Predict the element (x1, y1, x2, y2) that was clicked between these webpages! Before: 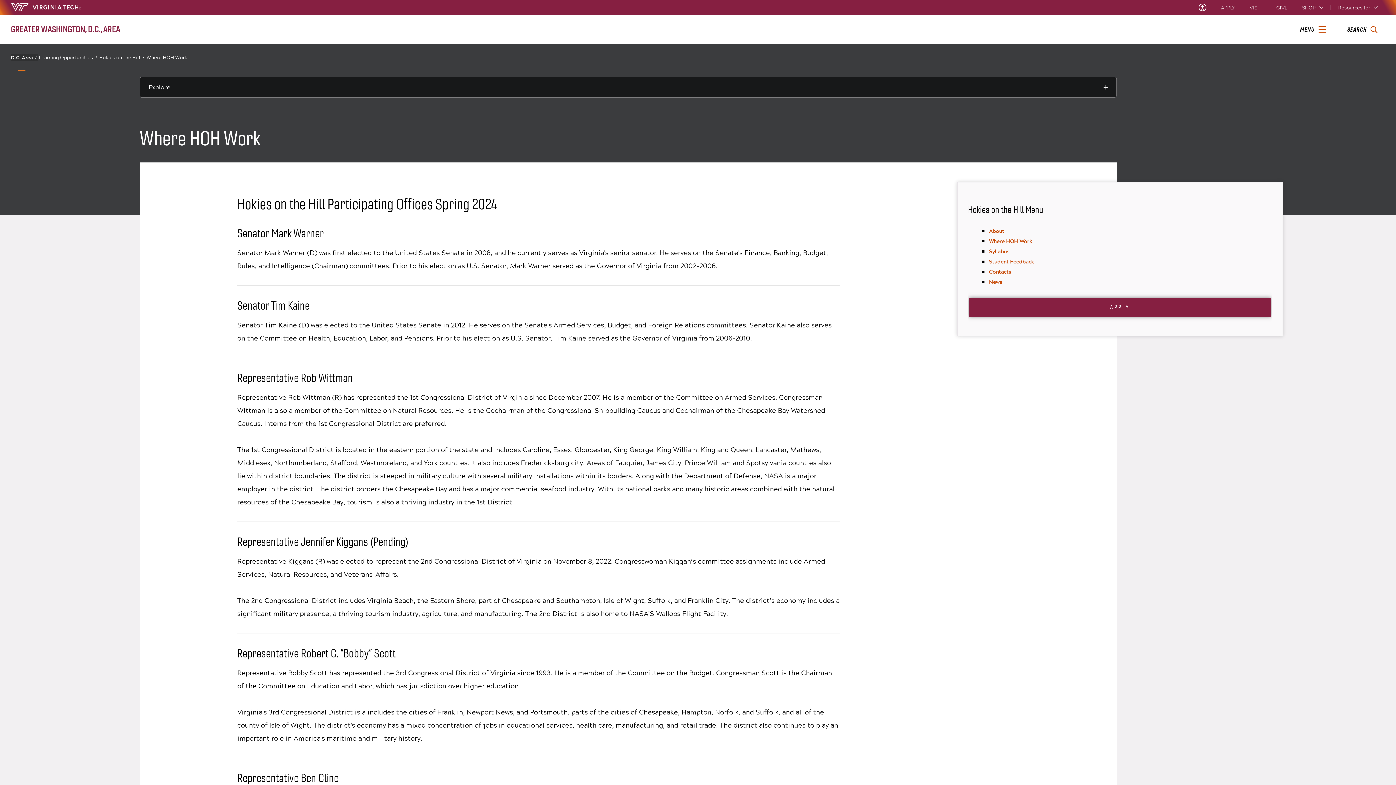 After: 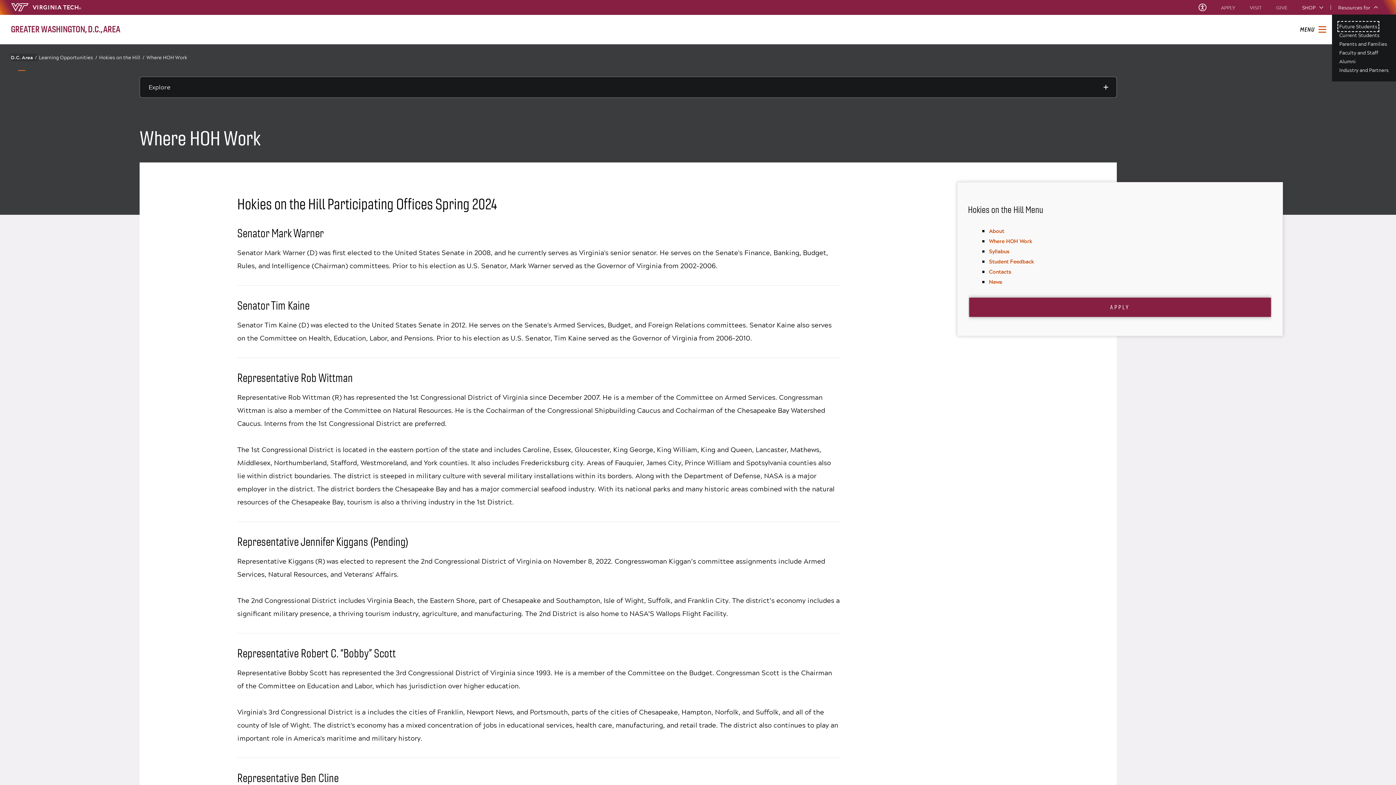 Action: label: Resources for bbox: (1338, 5, 1378, 9)